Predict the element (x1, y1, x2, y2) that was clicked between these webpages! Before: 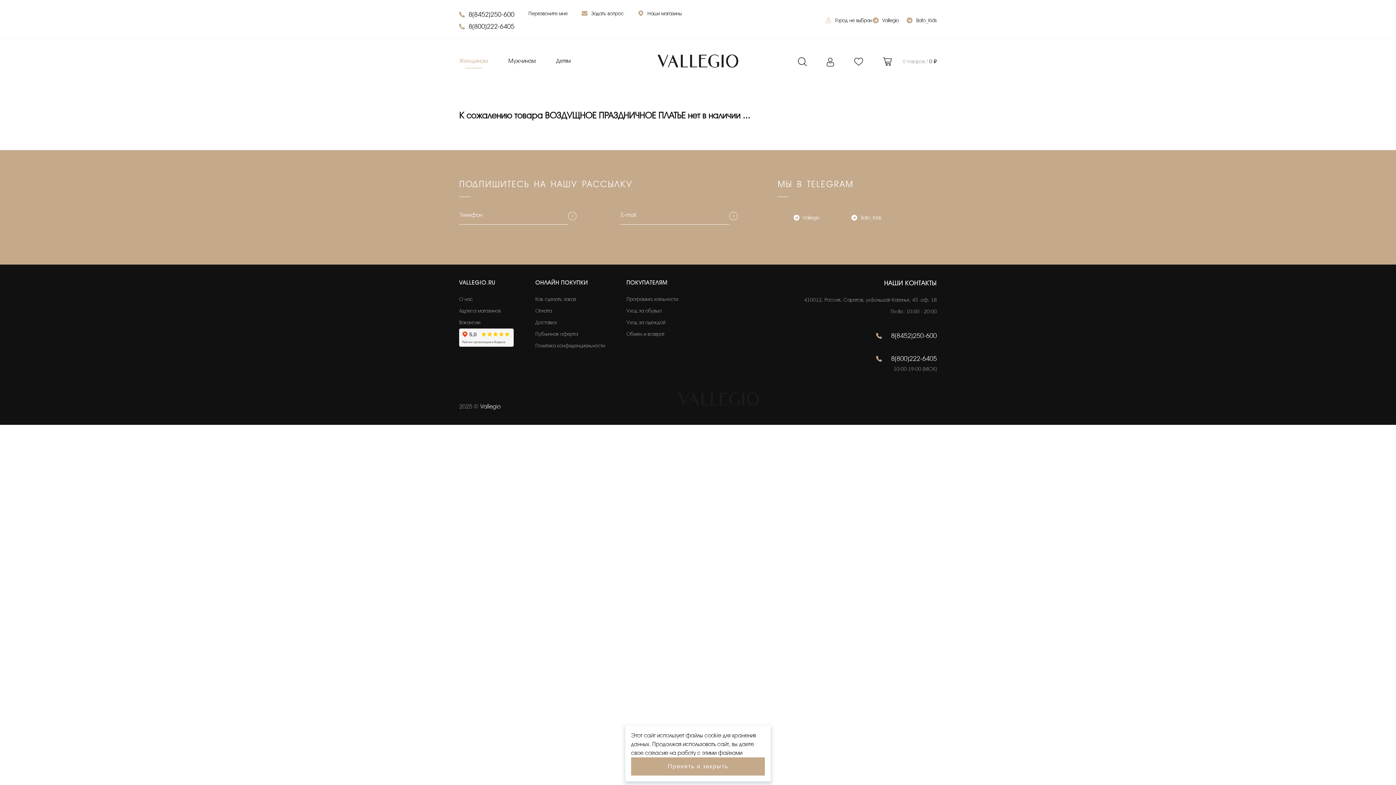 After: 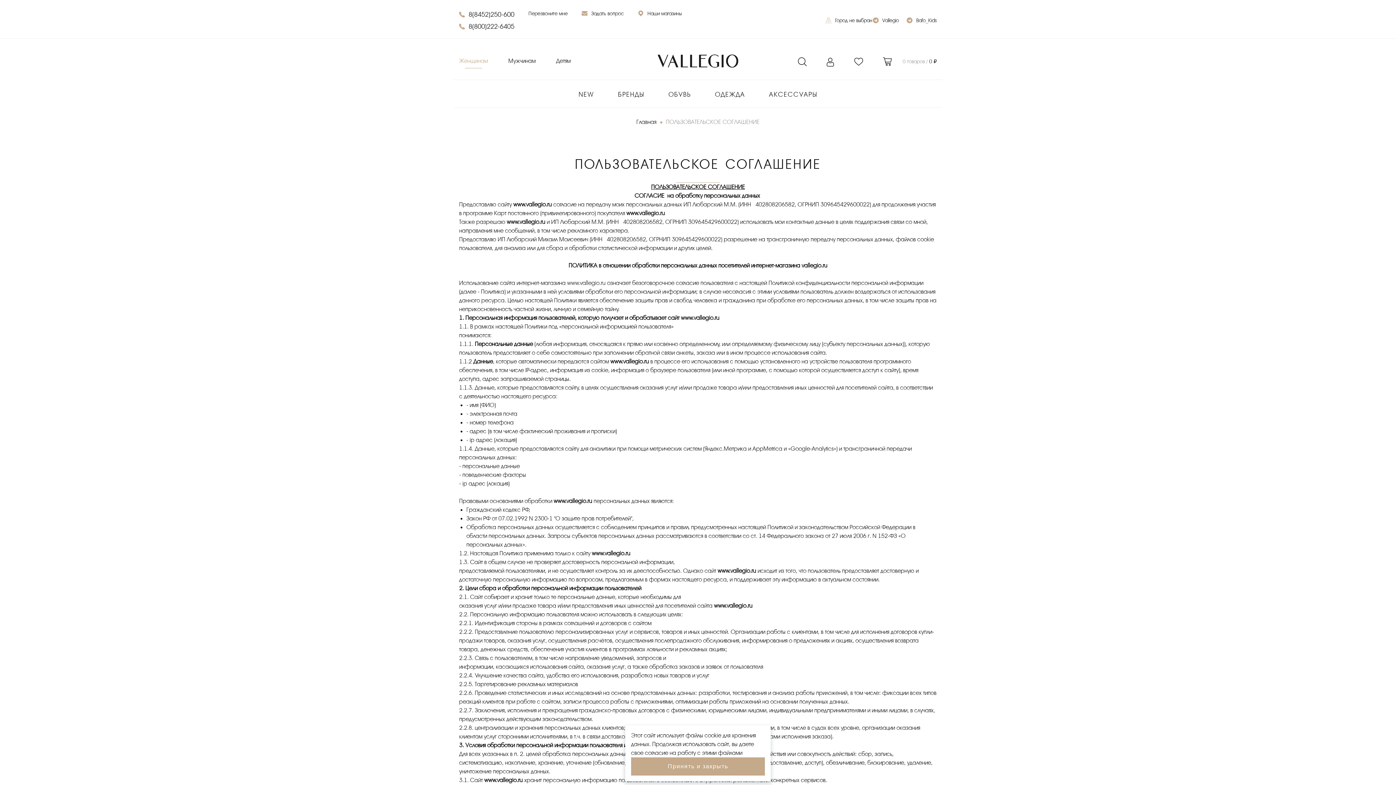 Action: label: Политика конфиденциальности bbox: (535, 340, 604, 352)